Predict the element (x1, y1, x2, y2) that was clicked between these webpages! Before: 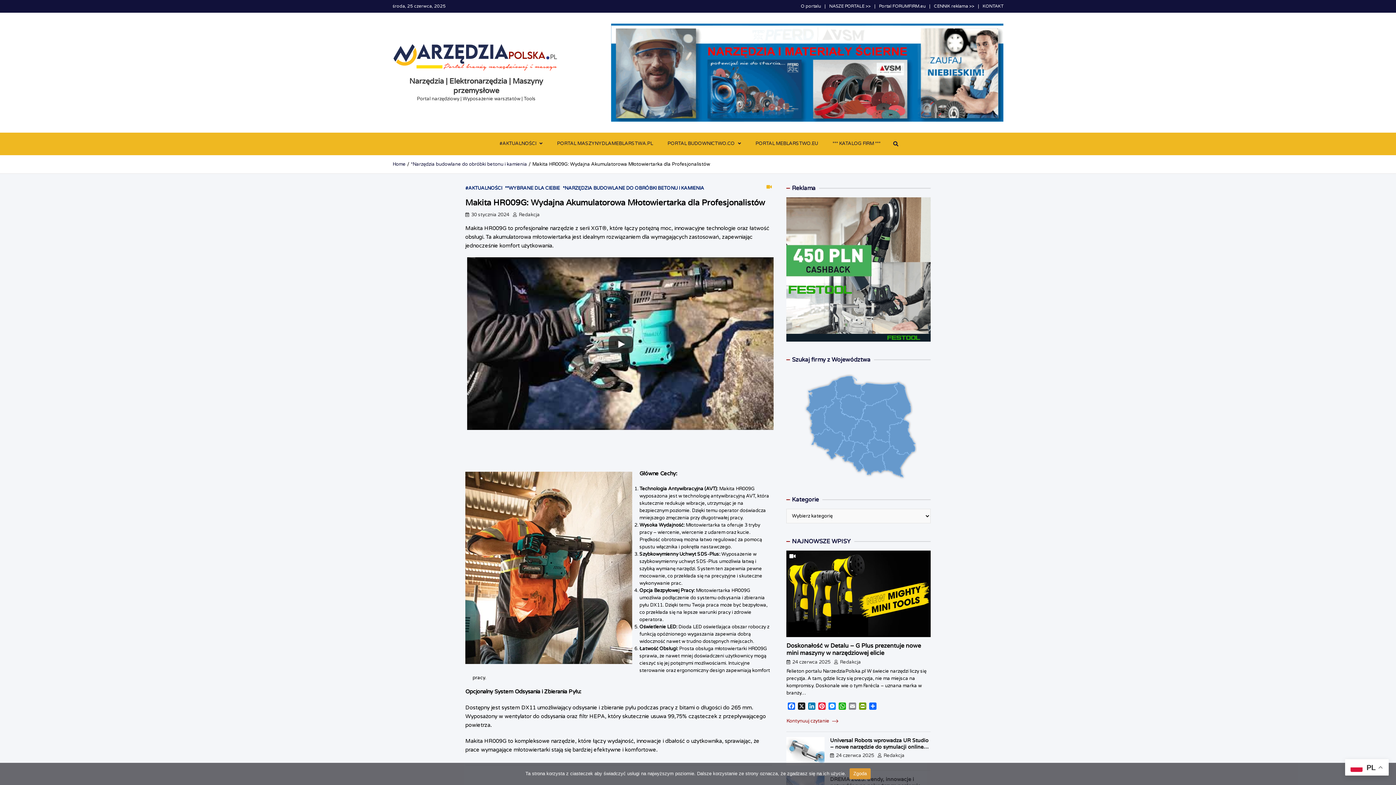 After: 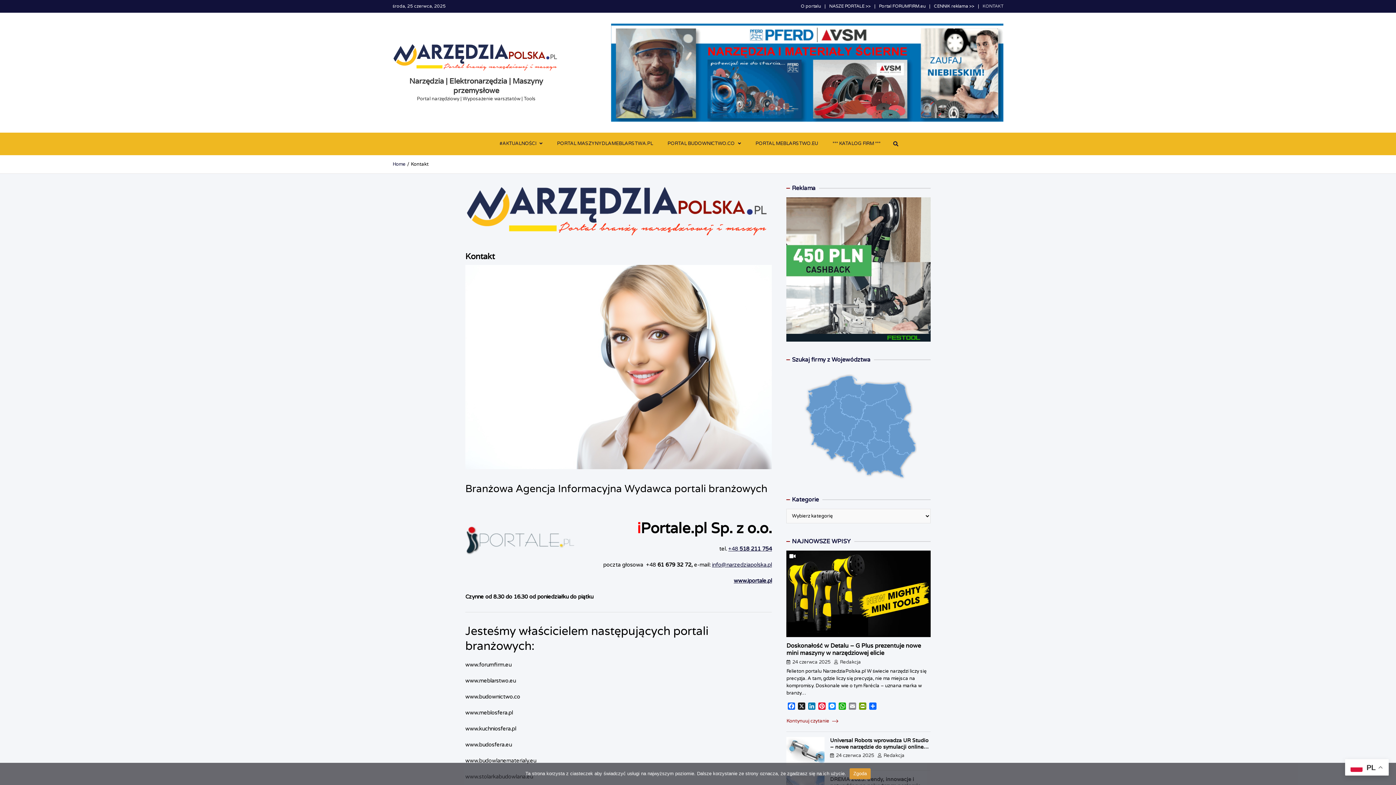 Action: bbox: (982, 3, 1003, 8) label: KONTAKT